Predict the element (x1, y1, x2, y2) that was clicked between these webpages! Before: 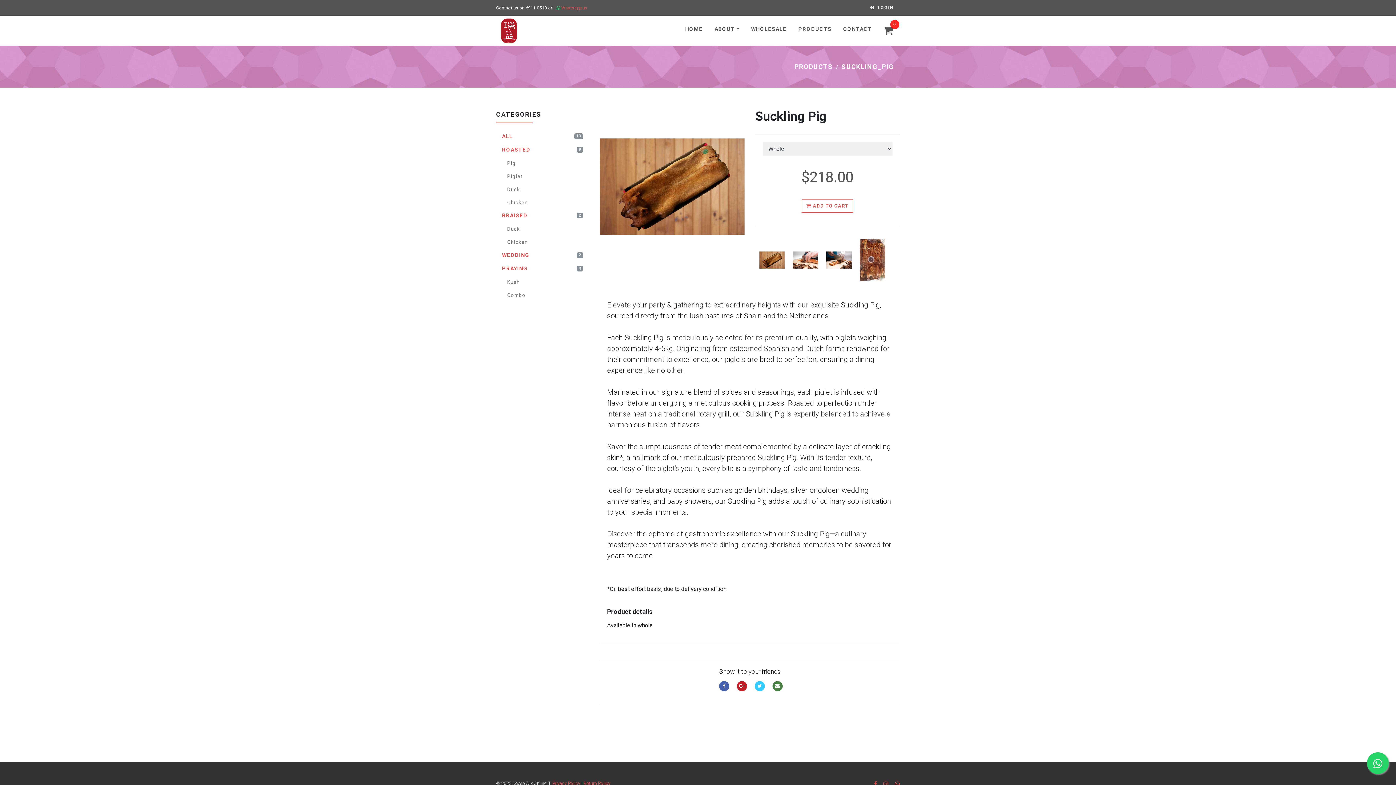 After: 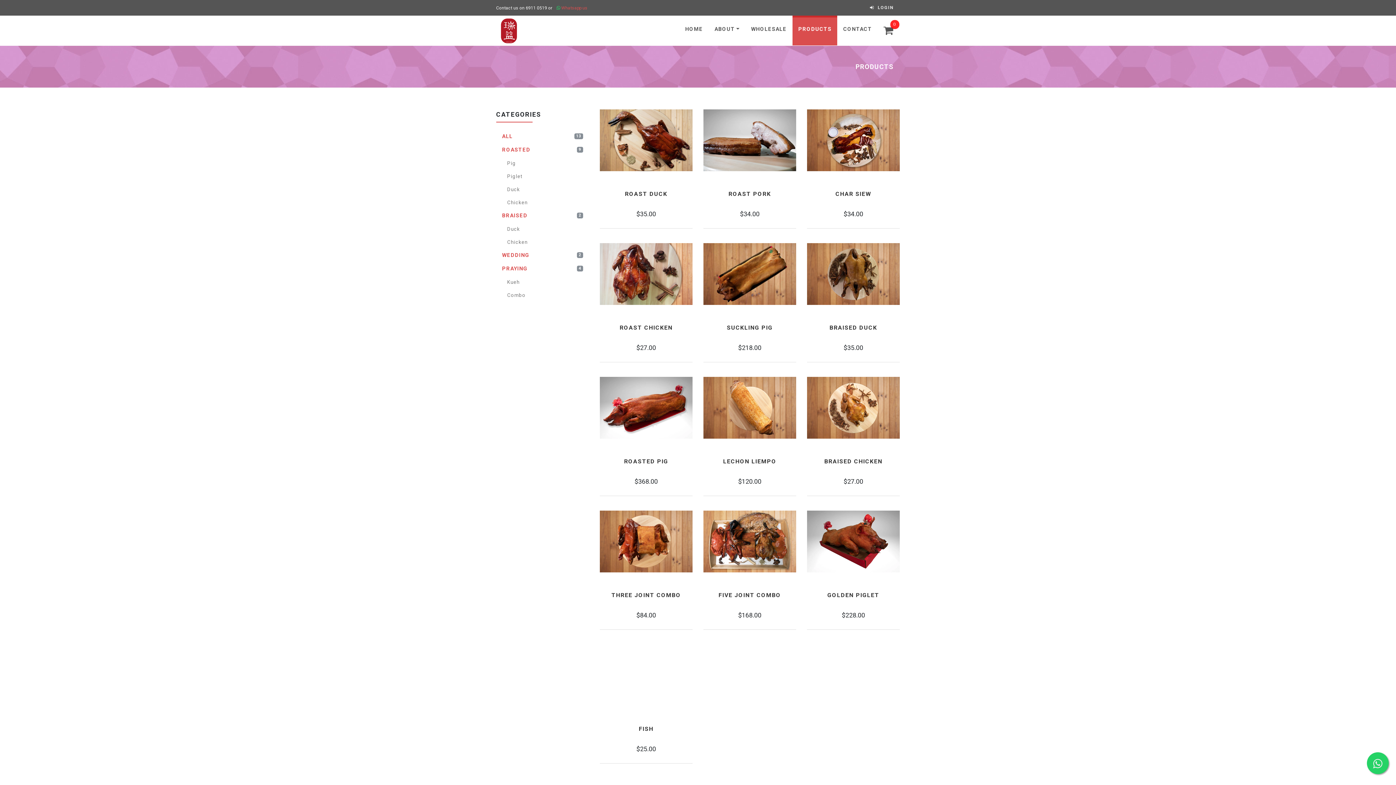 Action: label: PRODUCTS bbox: (794, 61, 833, 71)